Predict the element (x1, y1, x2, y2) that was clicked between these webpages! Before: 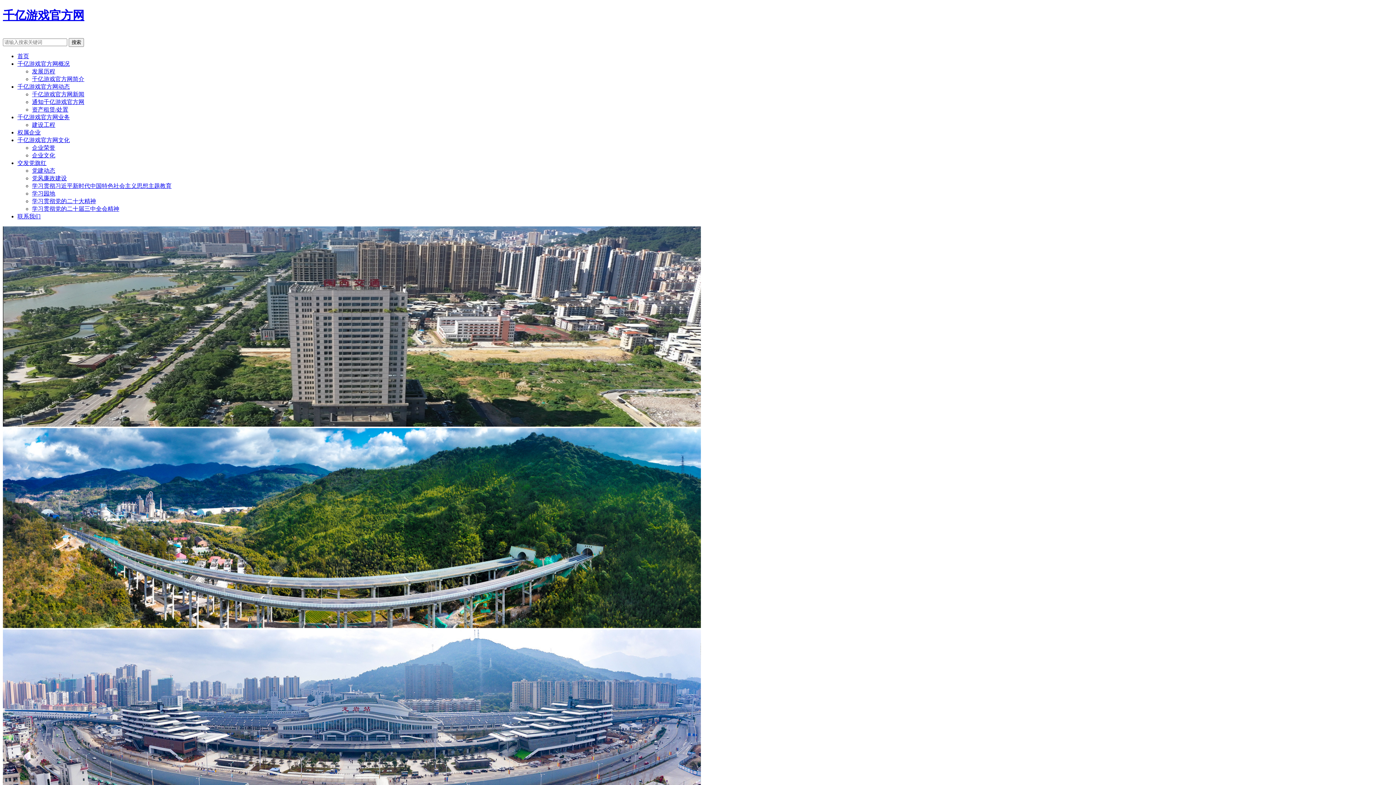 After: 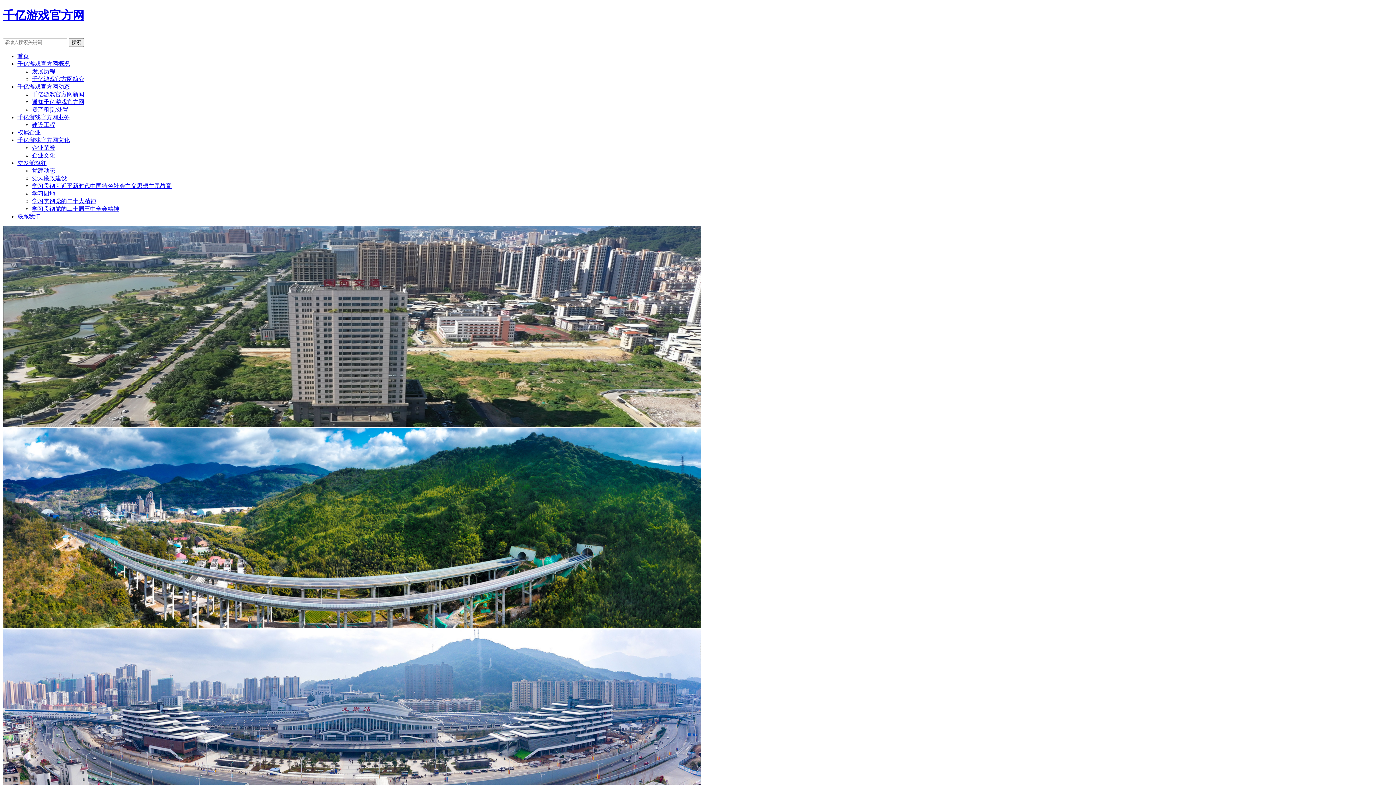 Action: label: 千亿游戏官方网 bbox: (2, 8, 84, 21)